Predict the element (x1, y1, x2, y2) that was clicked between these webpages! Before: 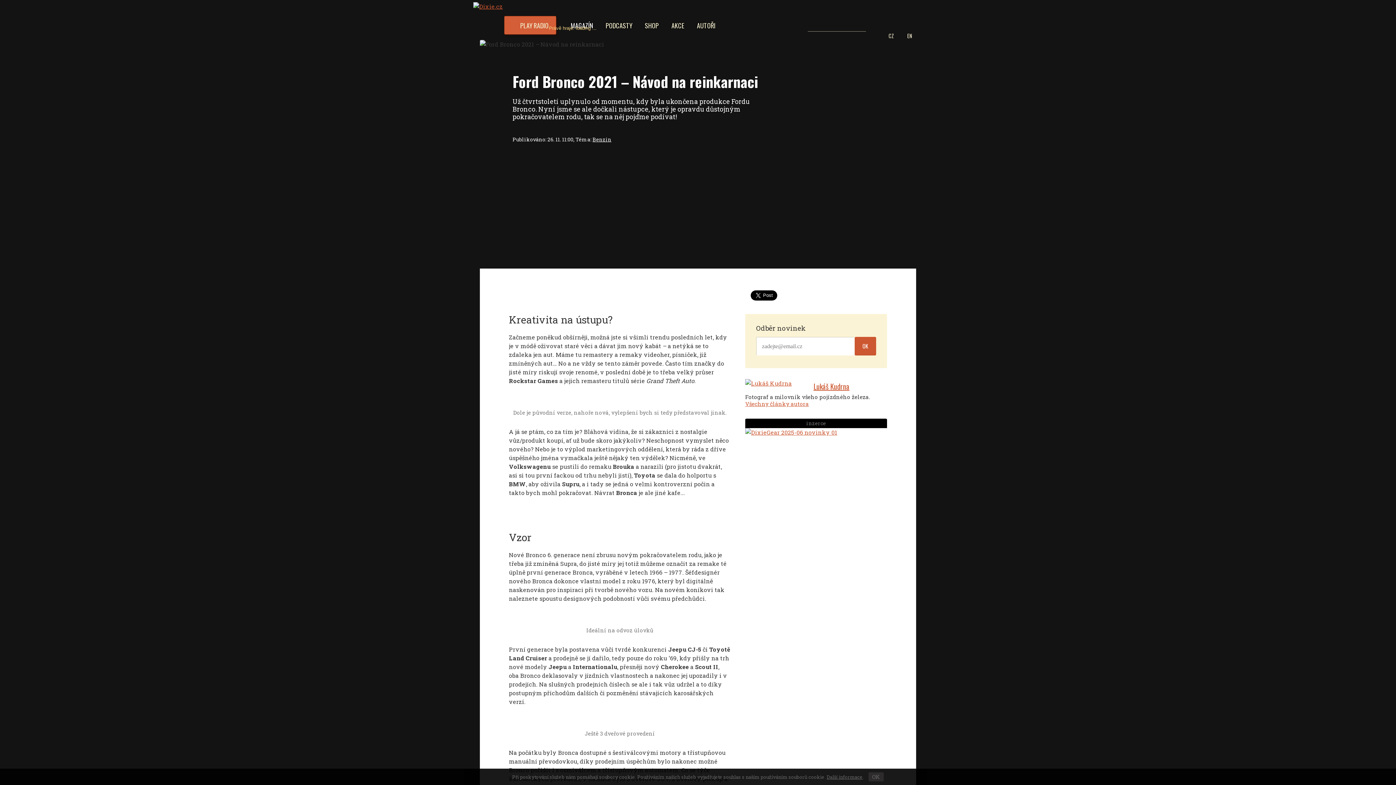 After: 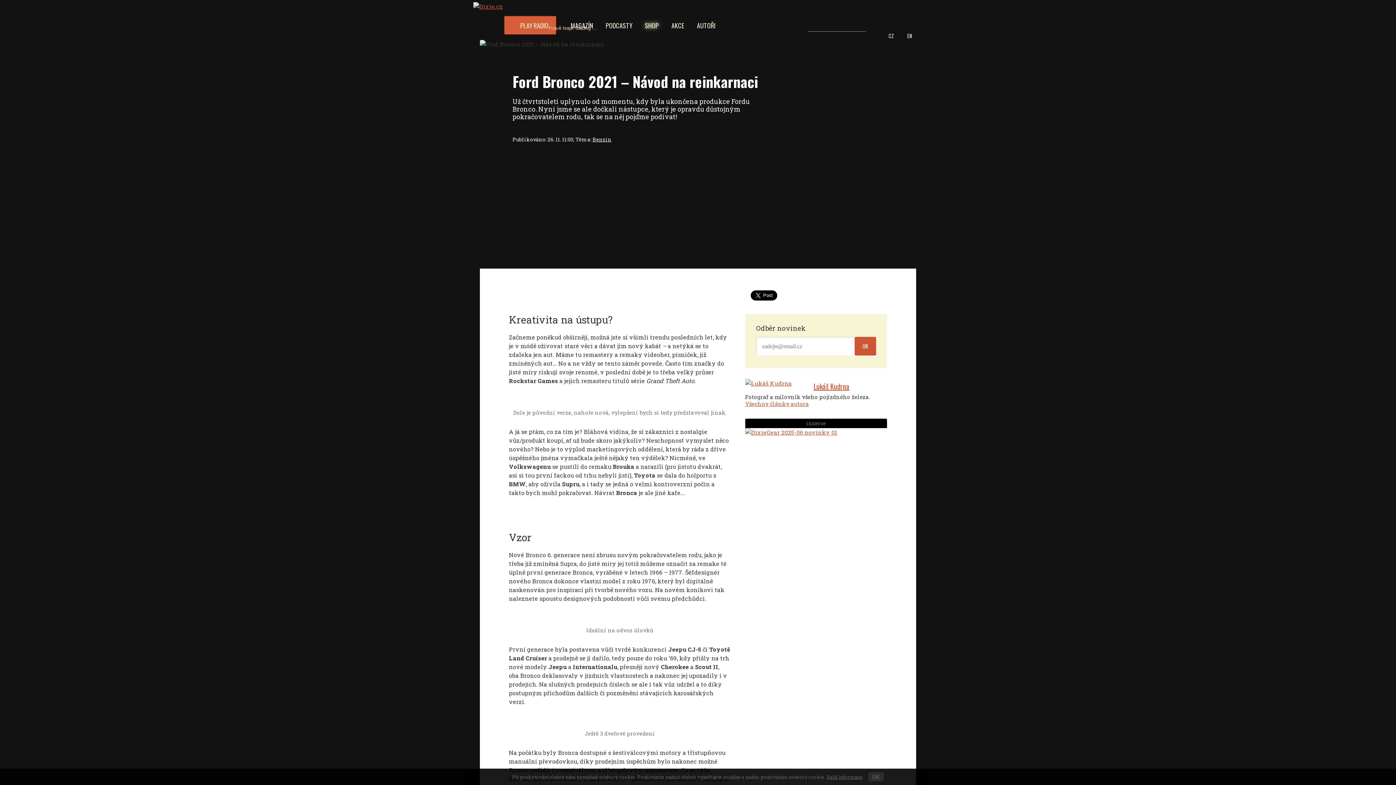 Action: label: SHOP bbox: (641, 17, 662, 34)